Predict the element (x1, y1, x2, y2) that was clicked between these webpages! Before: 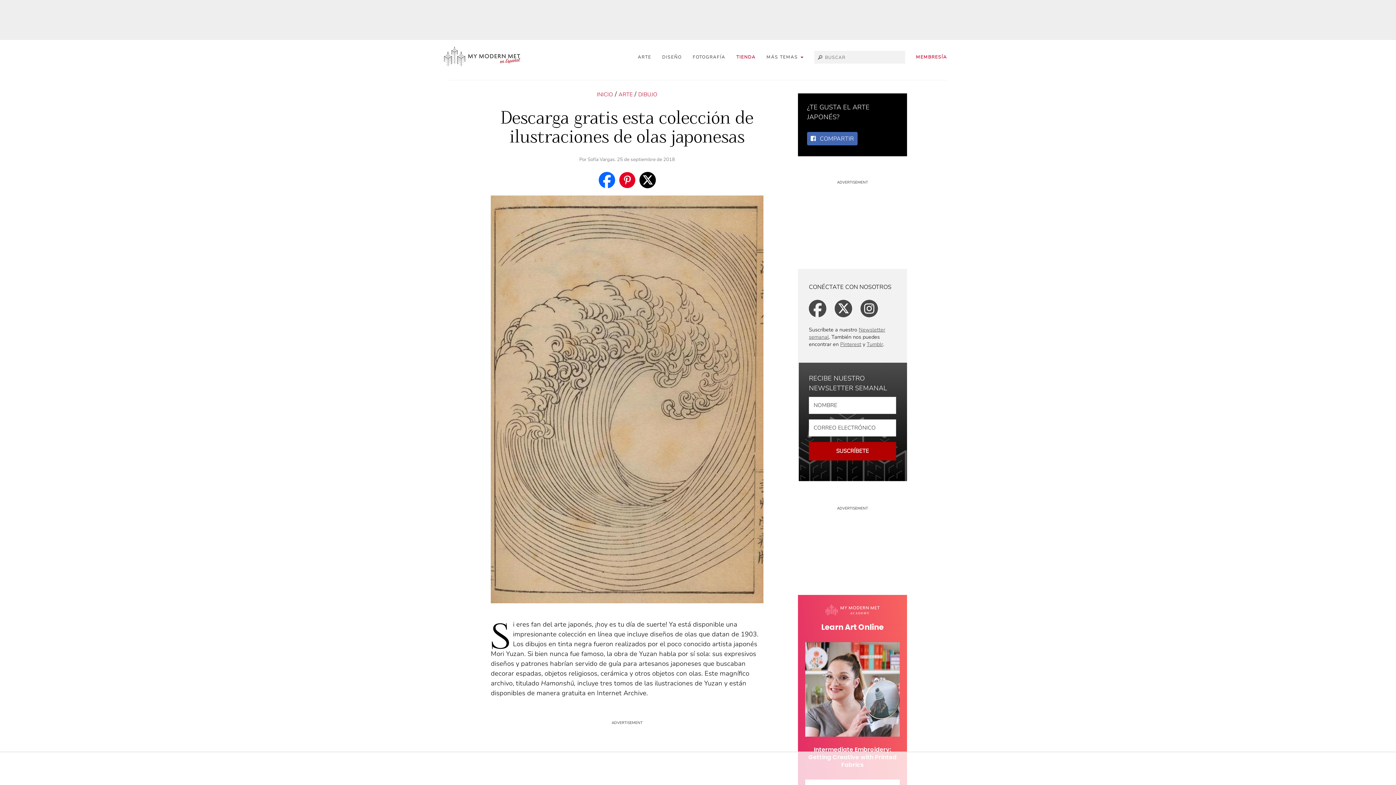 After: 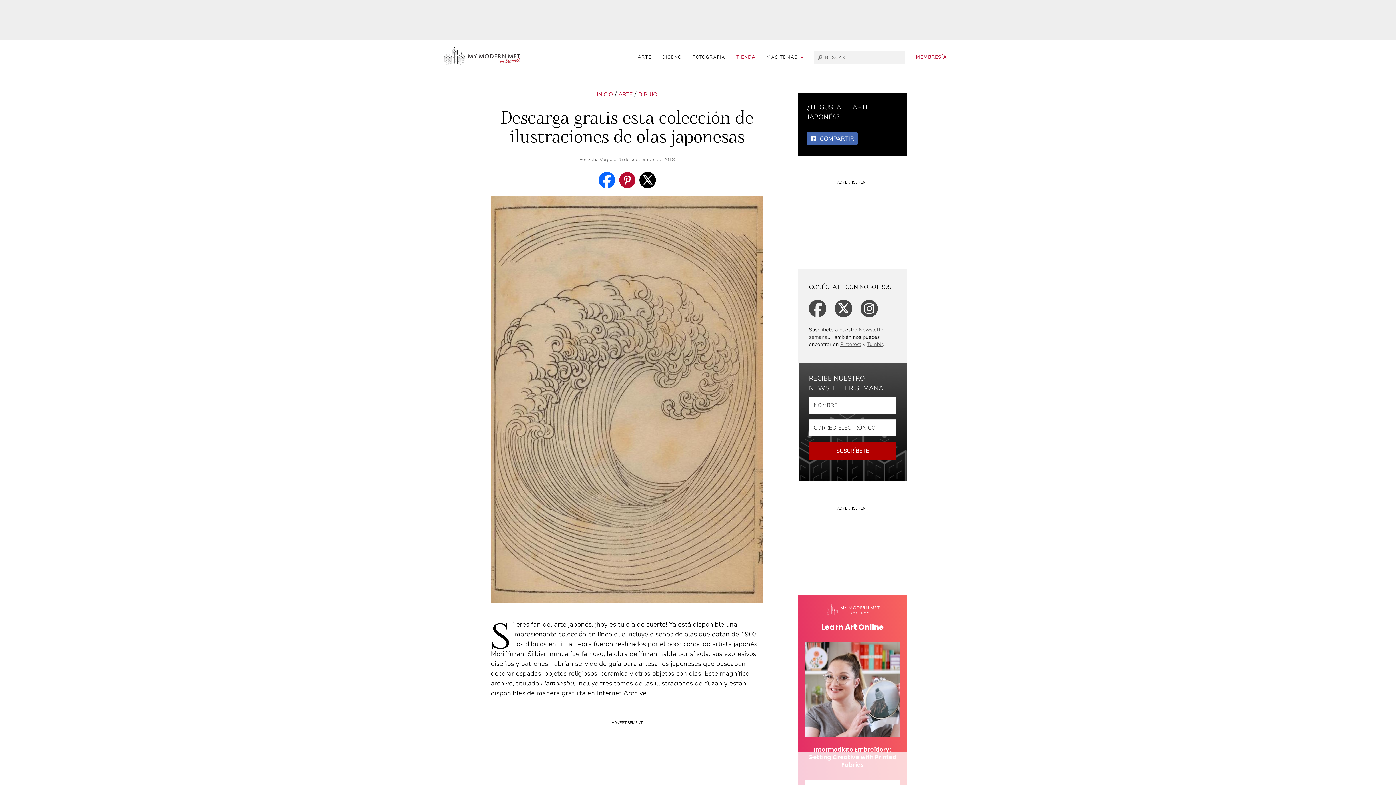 Action: bbox: (619, 171, 635, 188)